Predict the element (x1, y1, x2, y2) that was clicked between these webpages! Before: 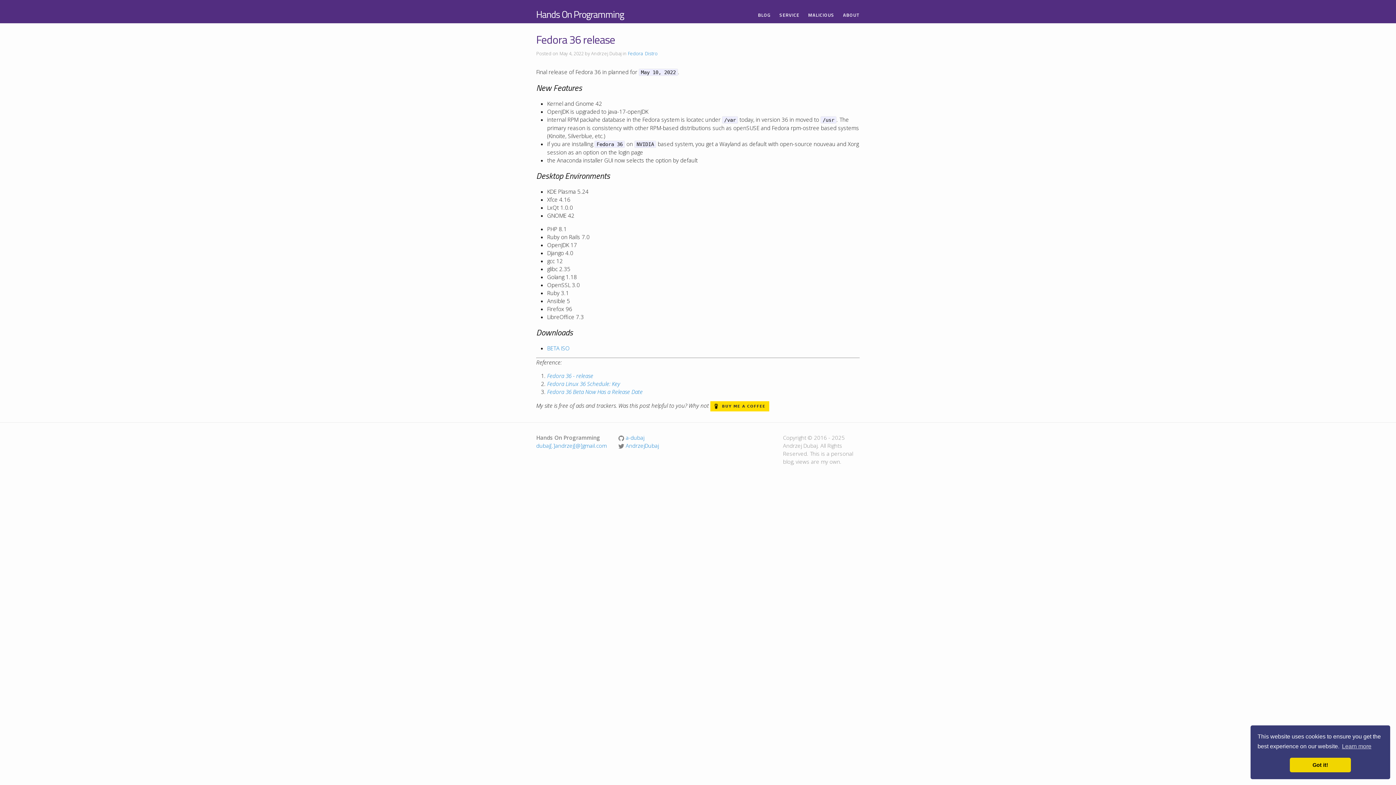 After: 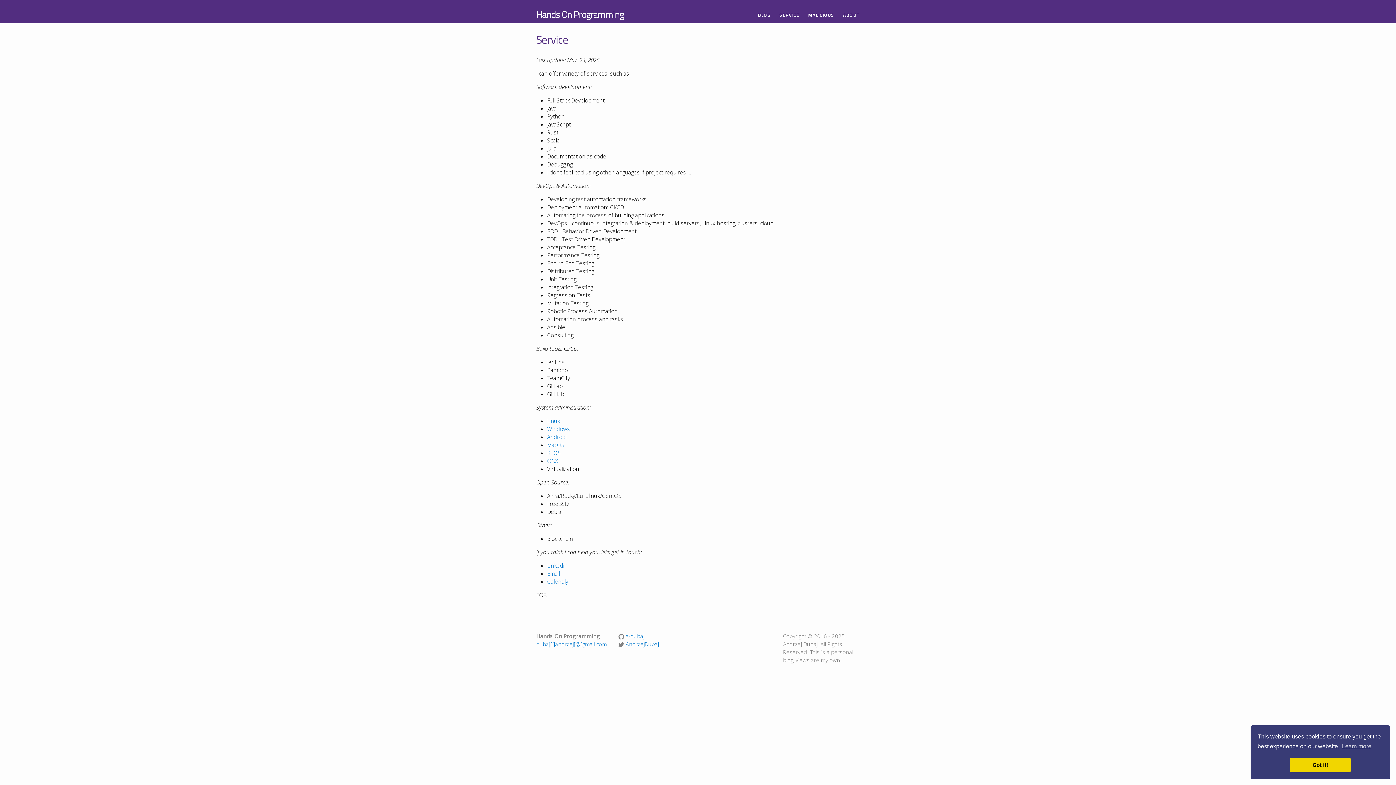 Action: bbox: (779, 11, 799, 18) label: SERVICE